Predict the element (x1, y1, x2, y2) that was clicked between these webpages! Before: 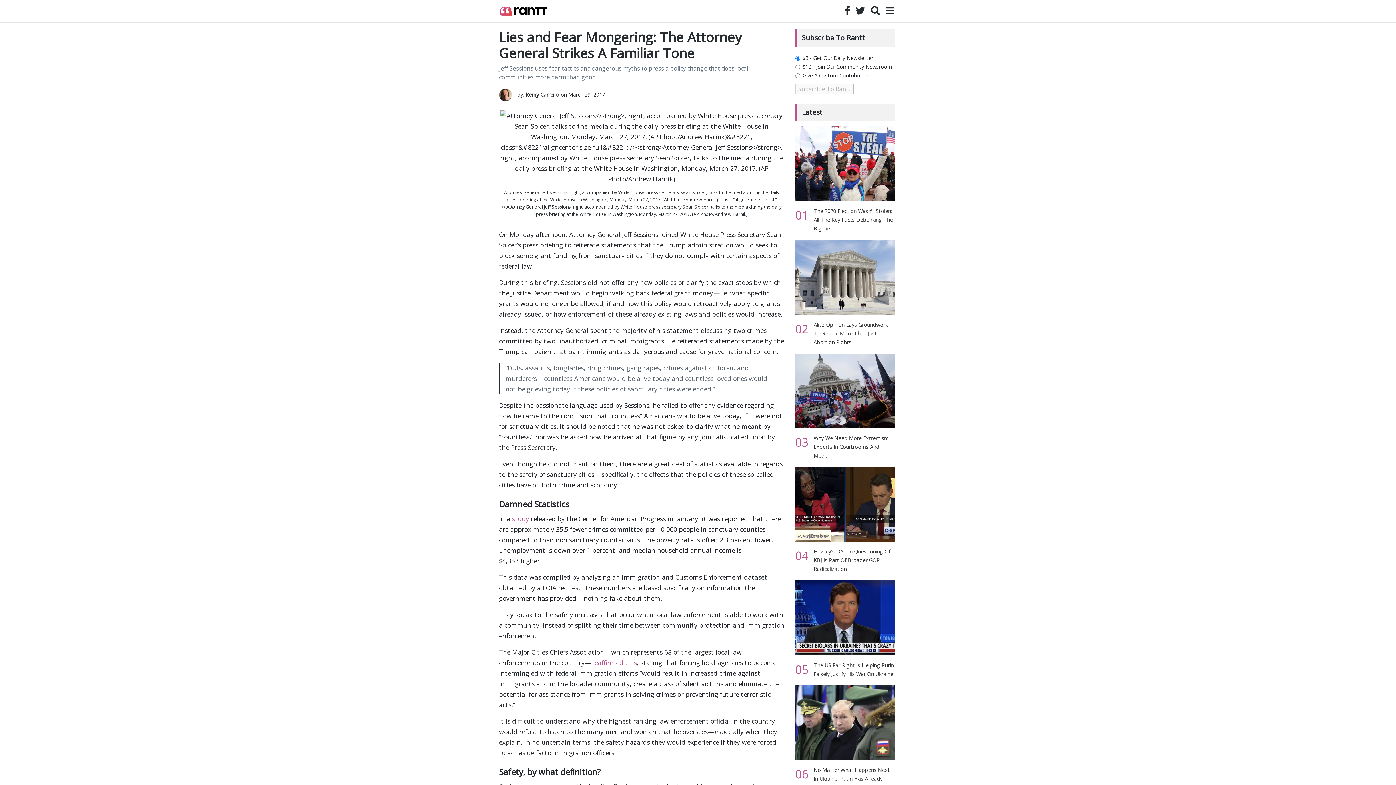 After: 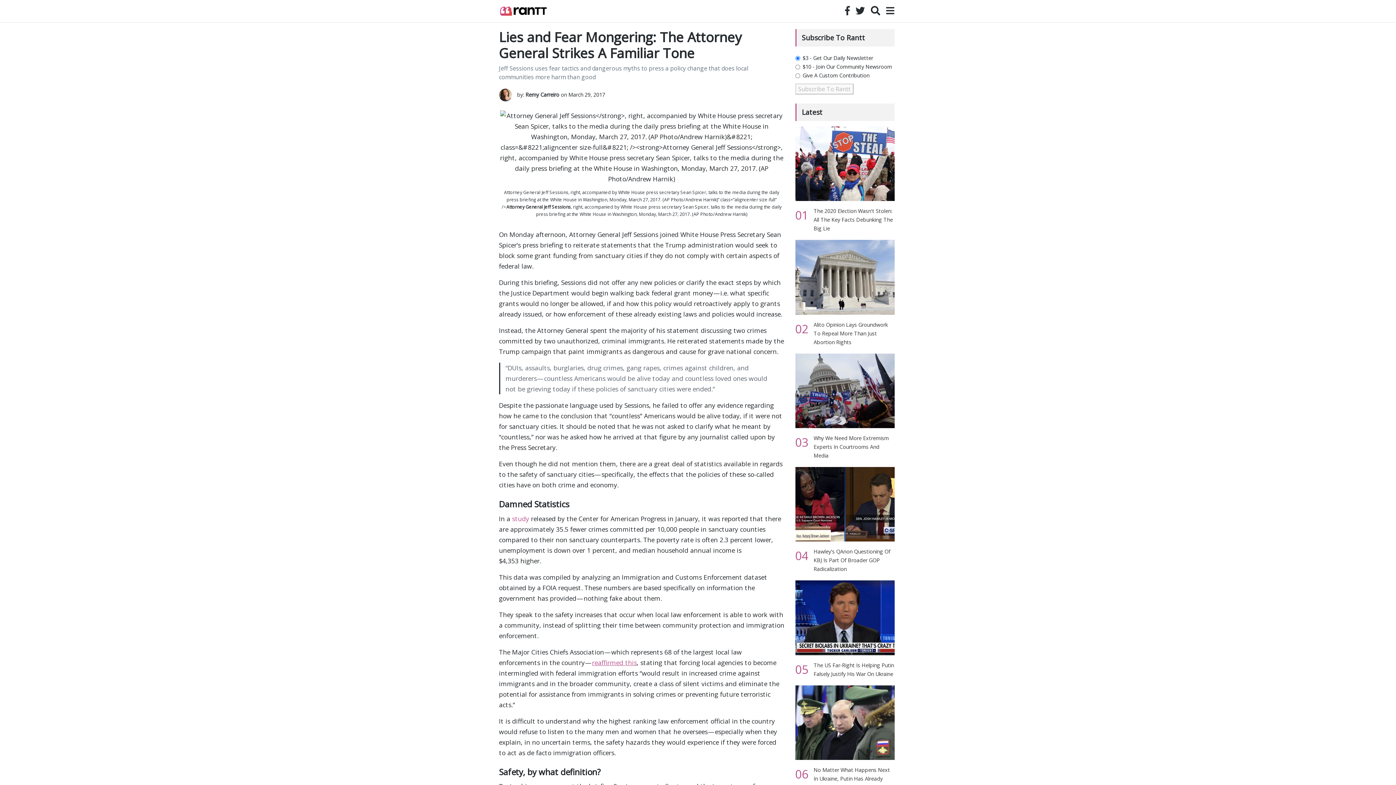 Action: label: reaffirmed this bbox: (592, 658, 636, 667)